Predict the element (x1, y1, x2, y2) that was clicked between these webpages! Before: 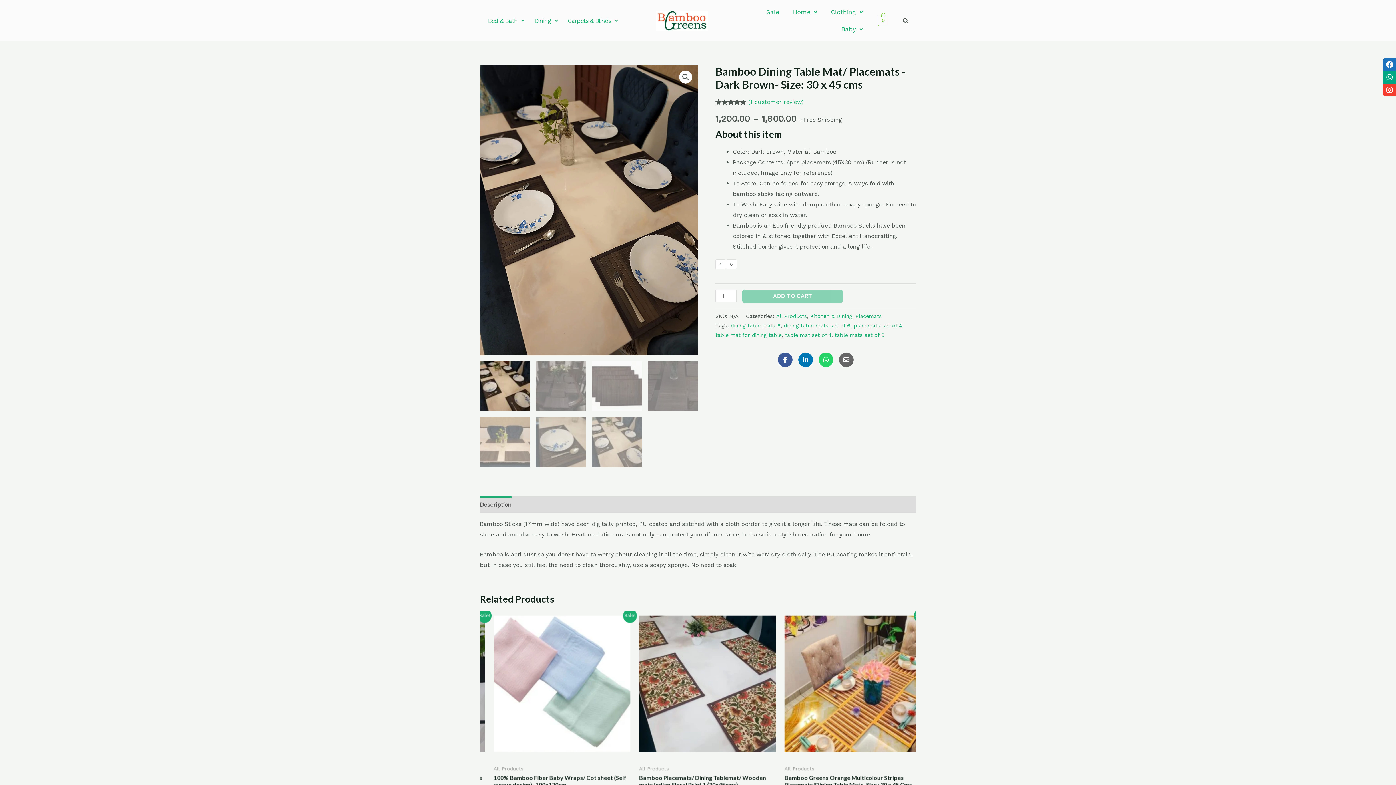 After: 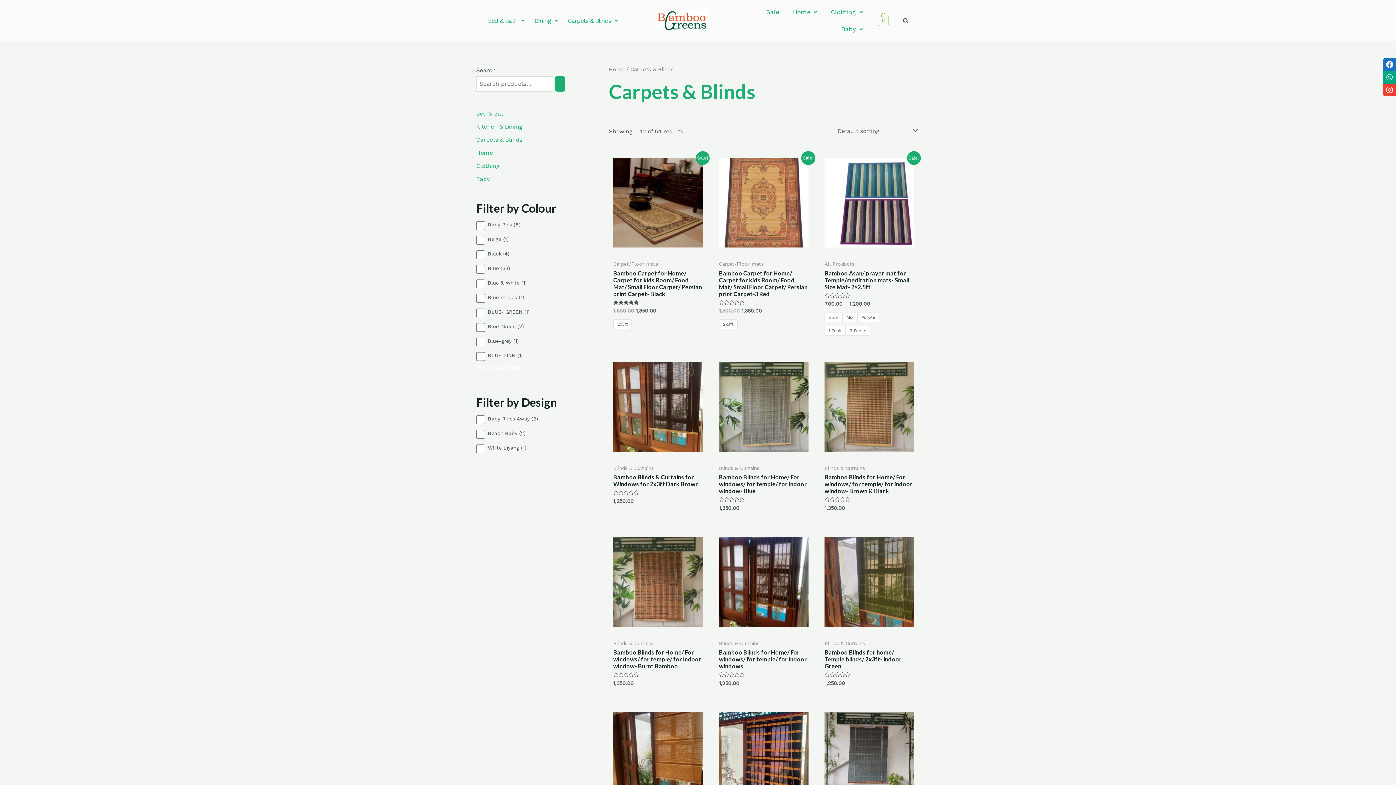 Action: label: Carpets & Blinds bbox: (565, 12, 619, 29)